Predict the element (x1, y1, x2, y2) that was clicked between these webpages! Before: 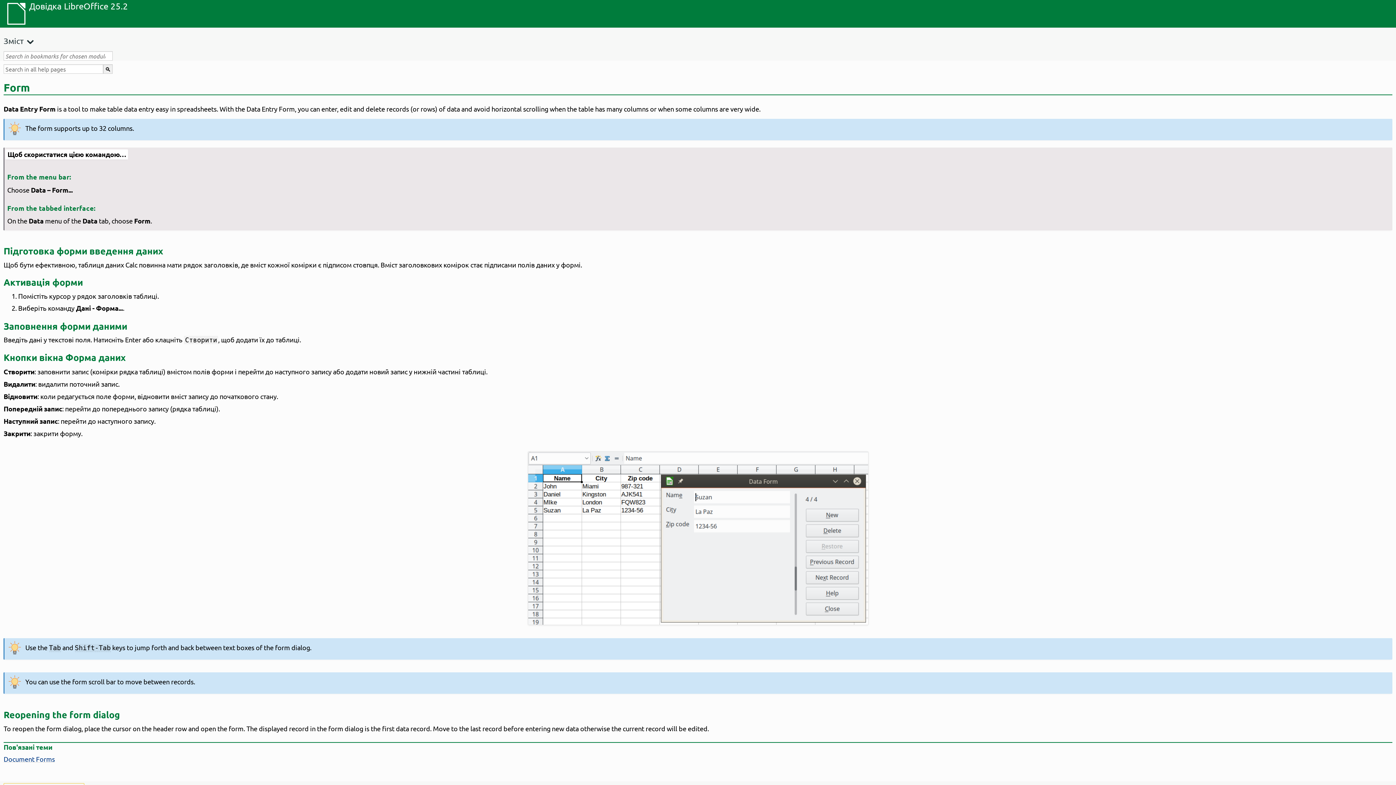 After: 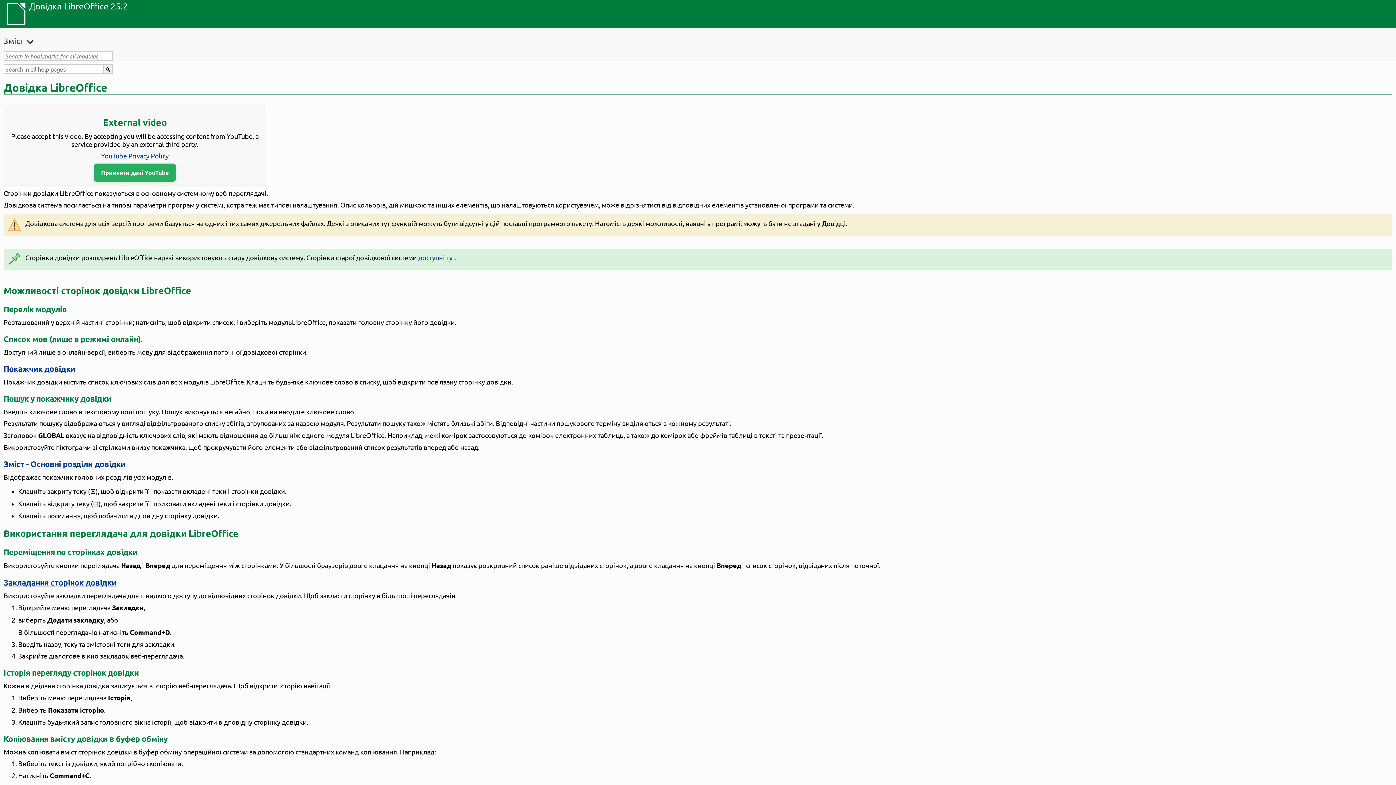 Action: bbox: (0, 0, 29, 27)